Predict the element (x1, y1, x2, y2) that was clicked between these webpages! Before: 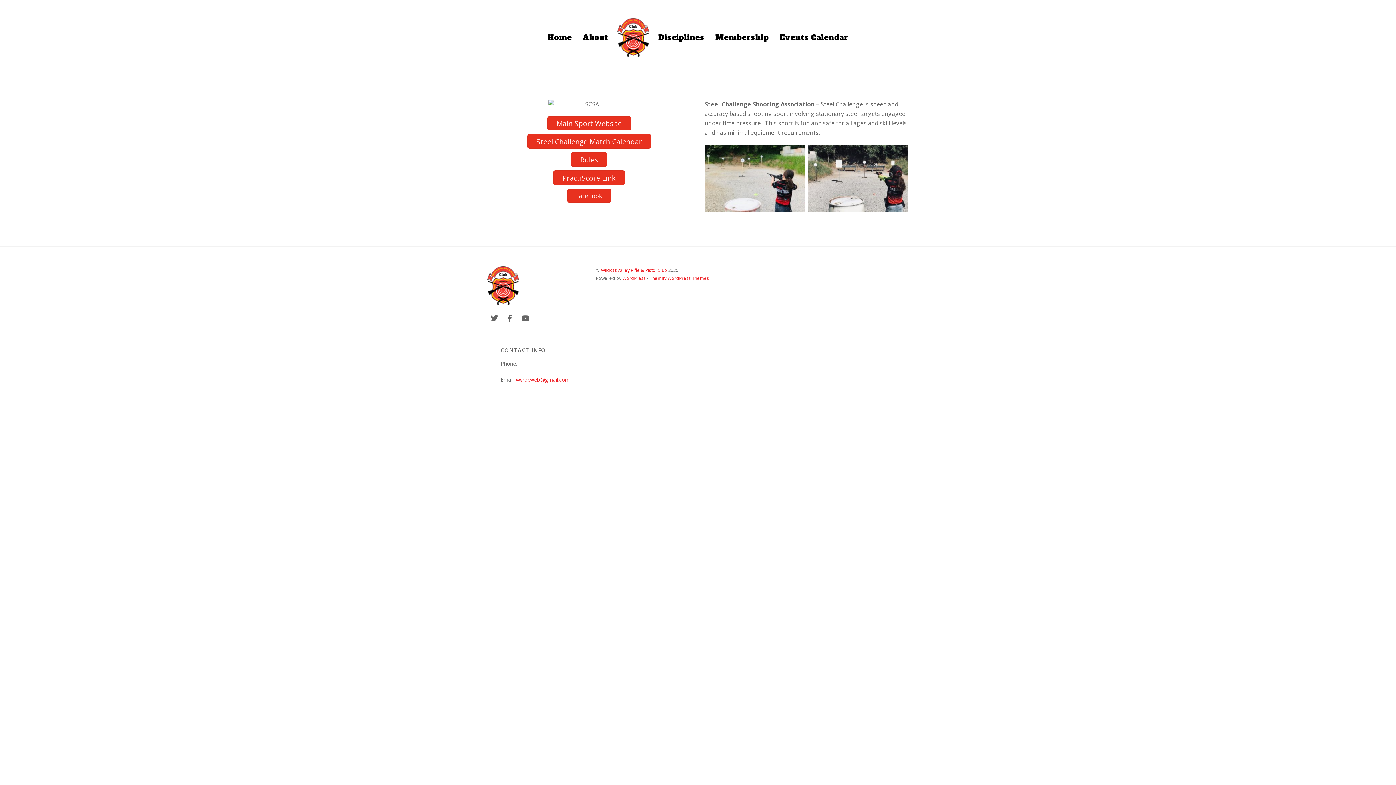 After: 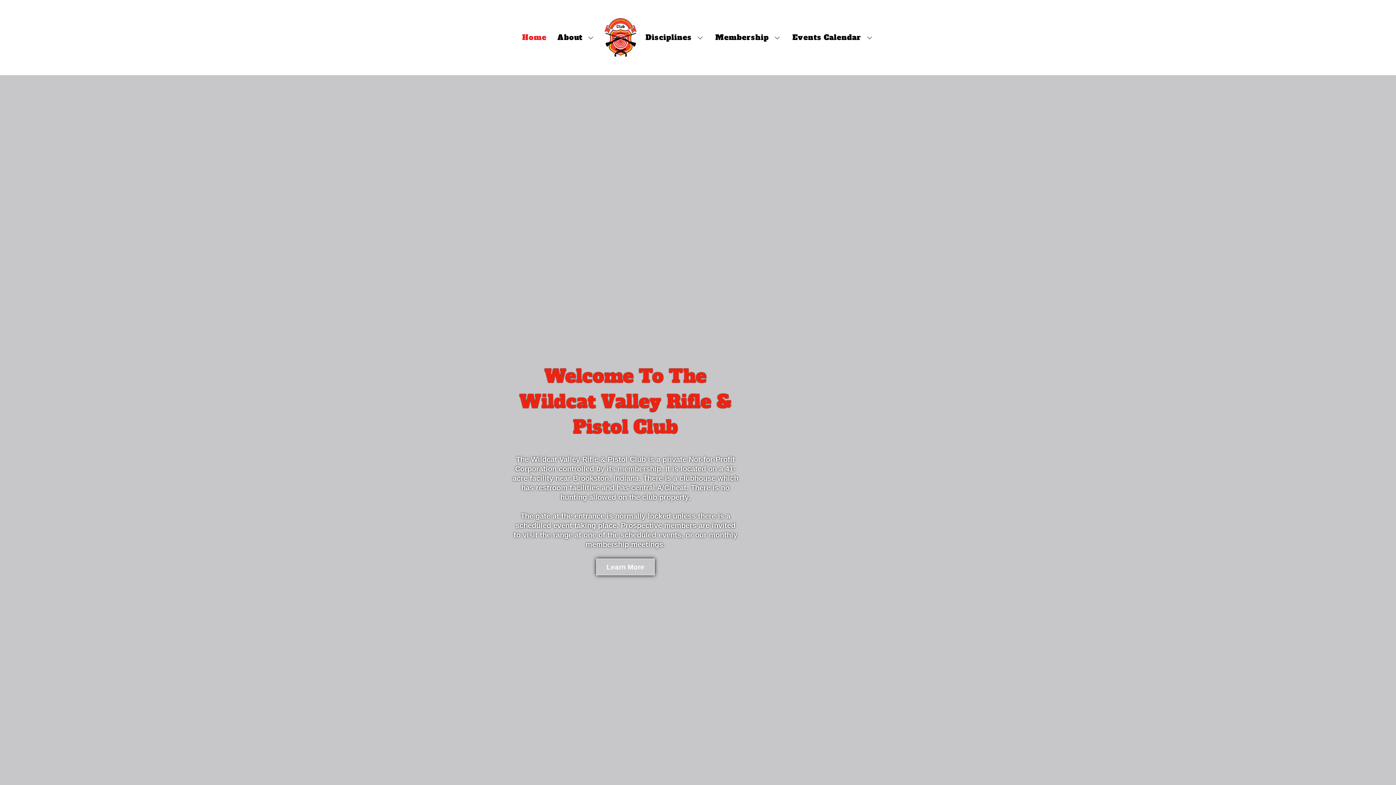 Action: label: Wildcat Valley Rifle & Pistol Club bbox: (601, 267, 667, 273)